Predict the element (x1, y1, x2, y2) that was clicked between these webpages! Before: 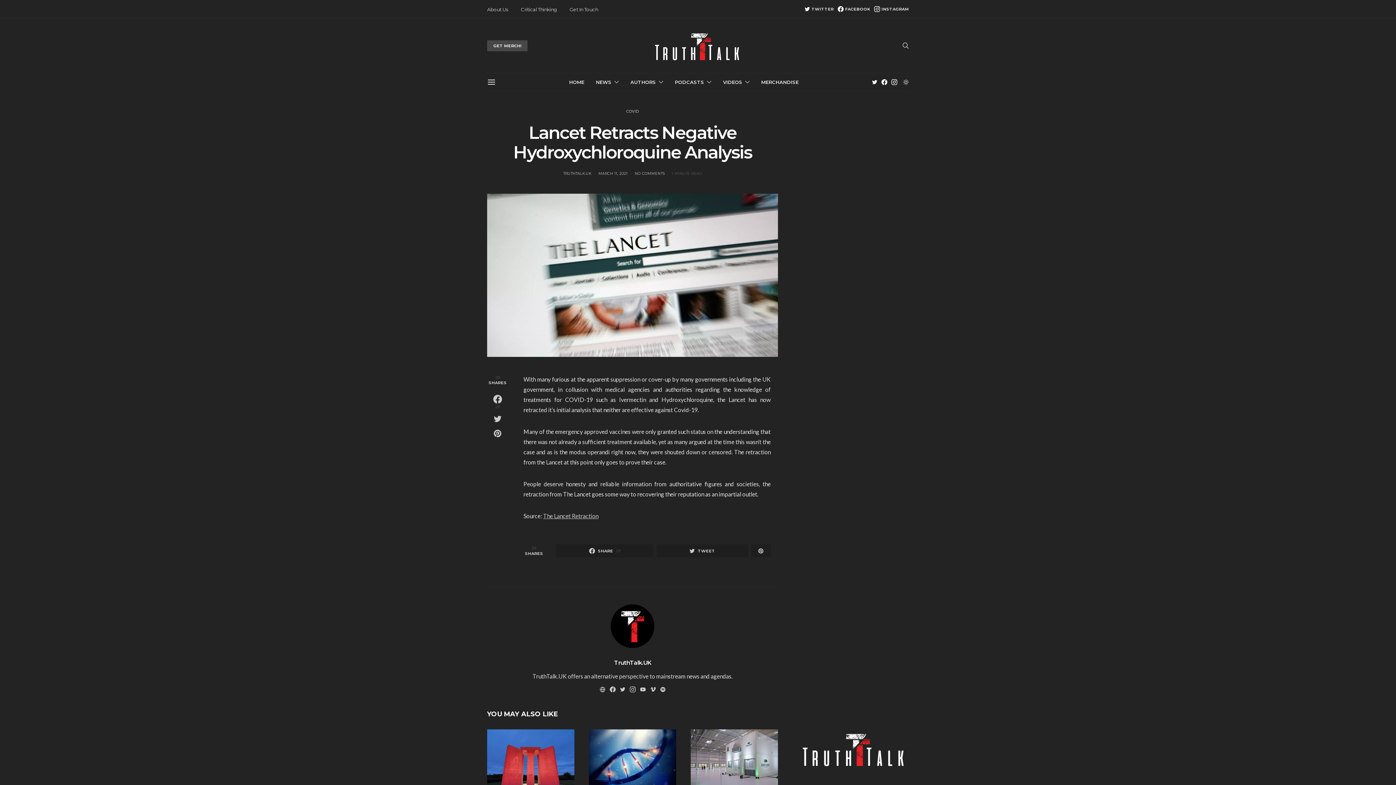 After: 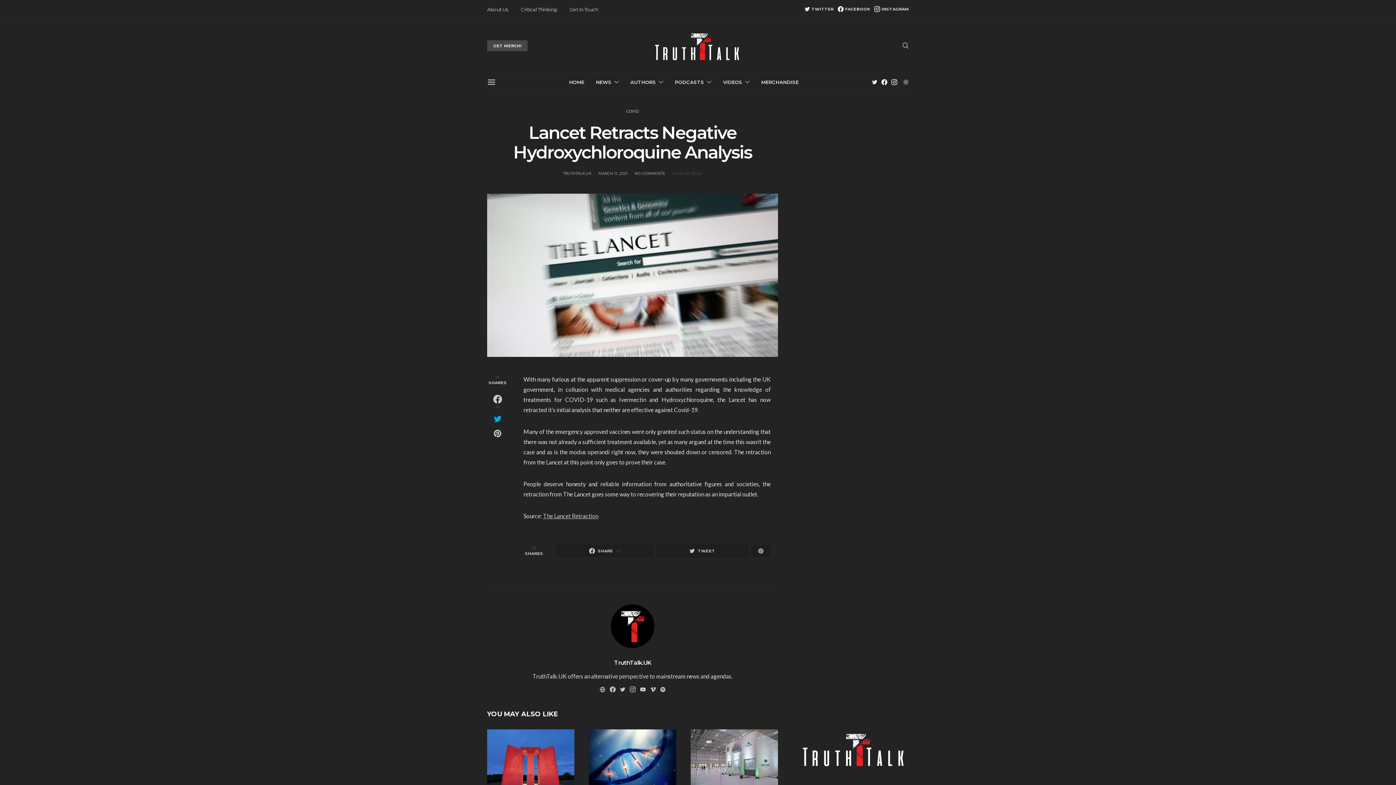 Action: bbox: (485, 415, 509, 423)